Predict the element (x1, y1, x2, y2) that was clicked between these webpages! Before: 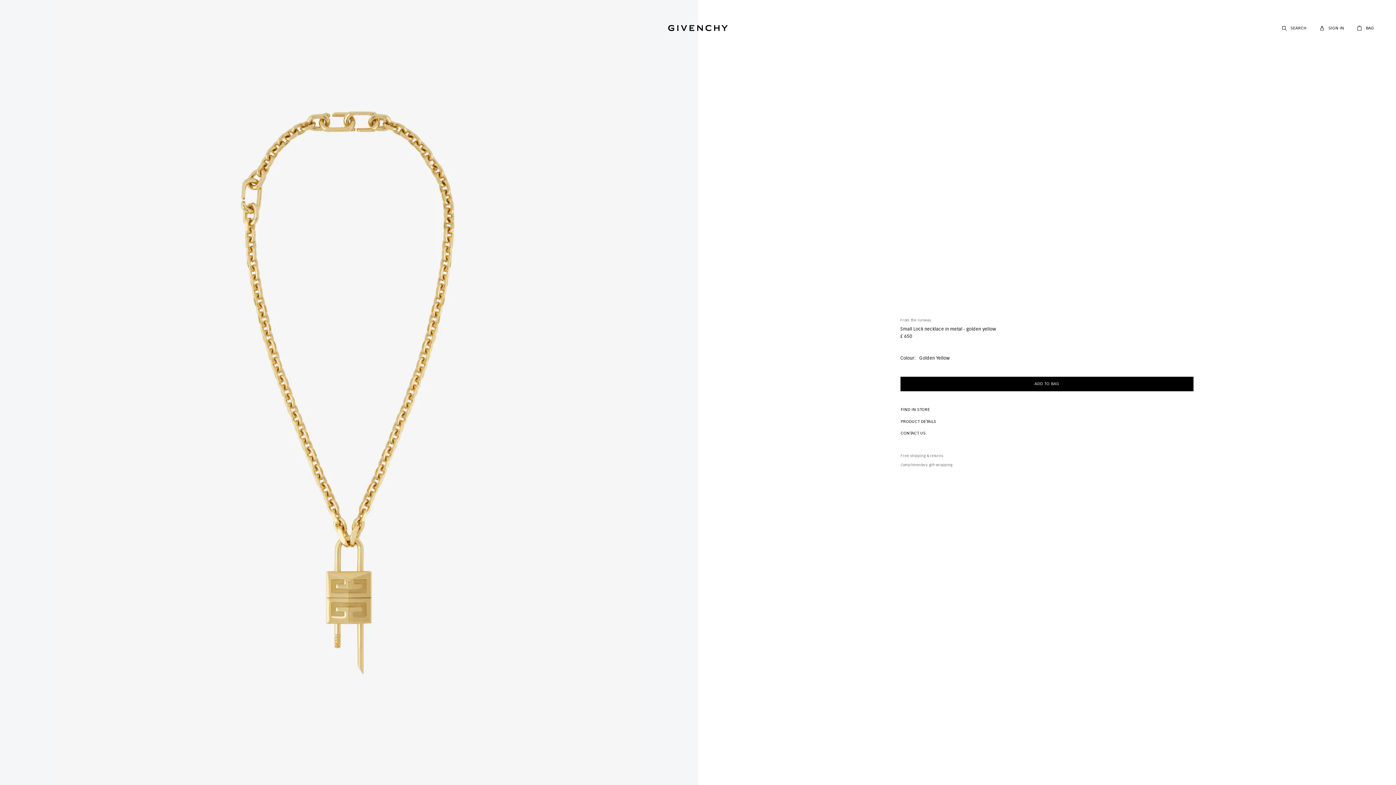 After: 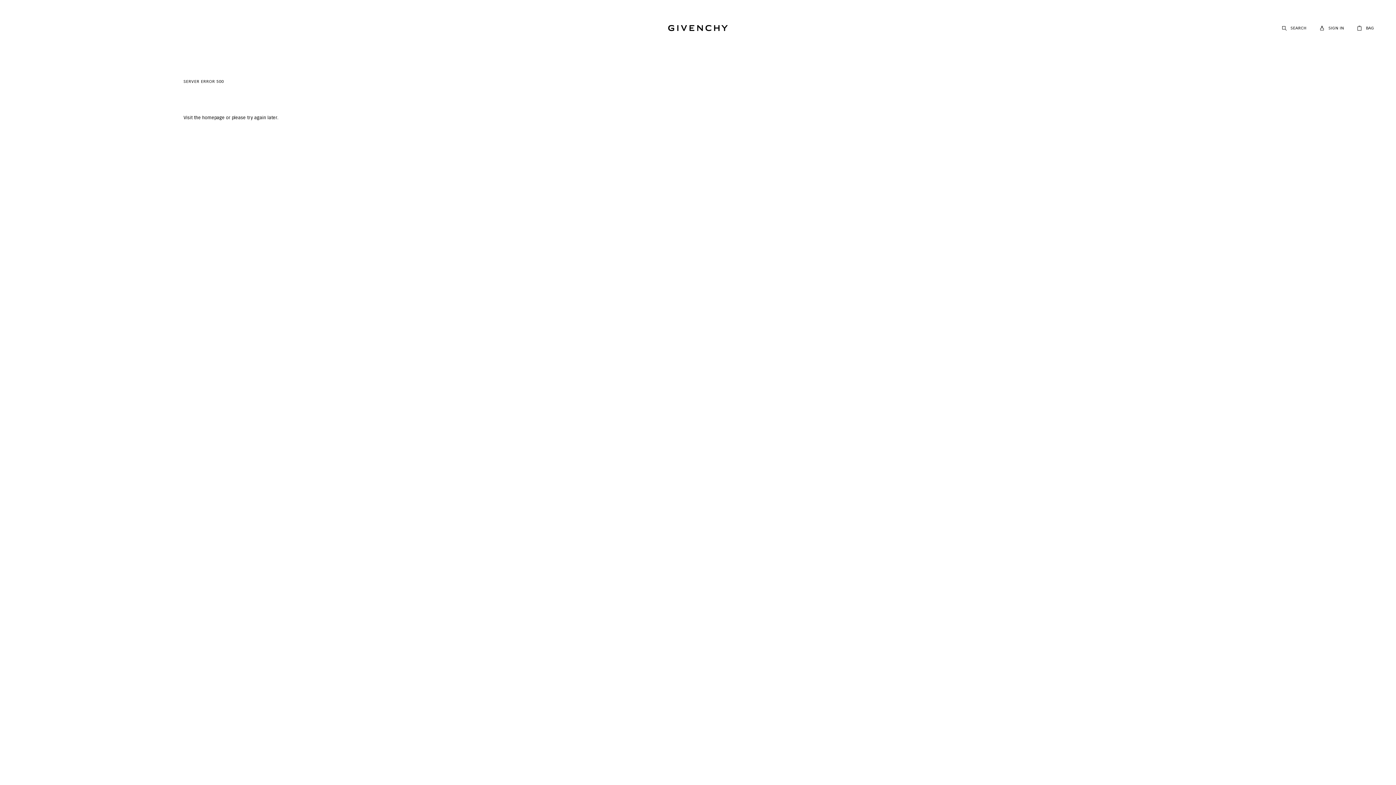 Action: label: Free shipping & returns bbox: (900, 453, 943, 459)